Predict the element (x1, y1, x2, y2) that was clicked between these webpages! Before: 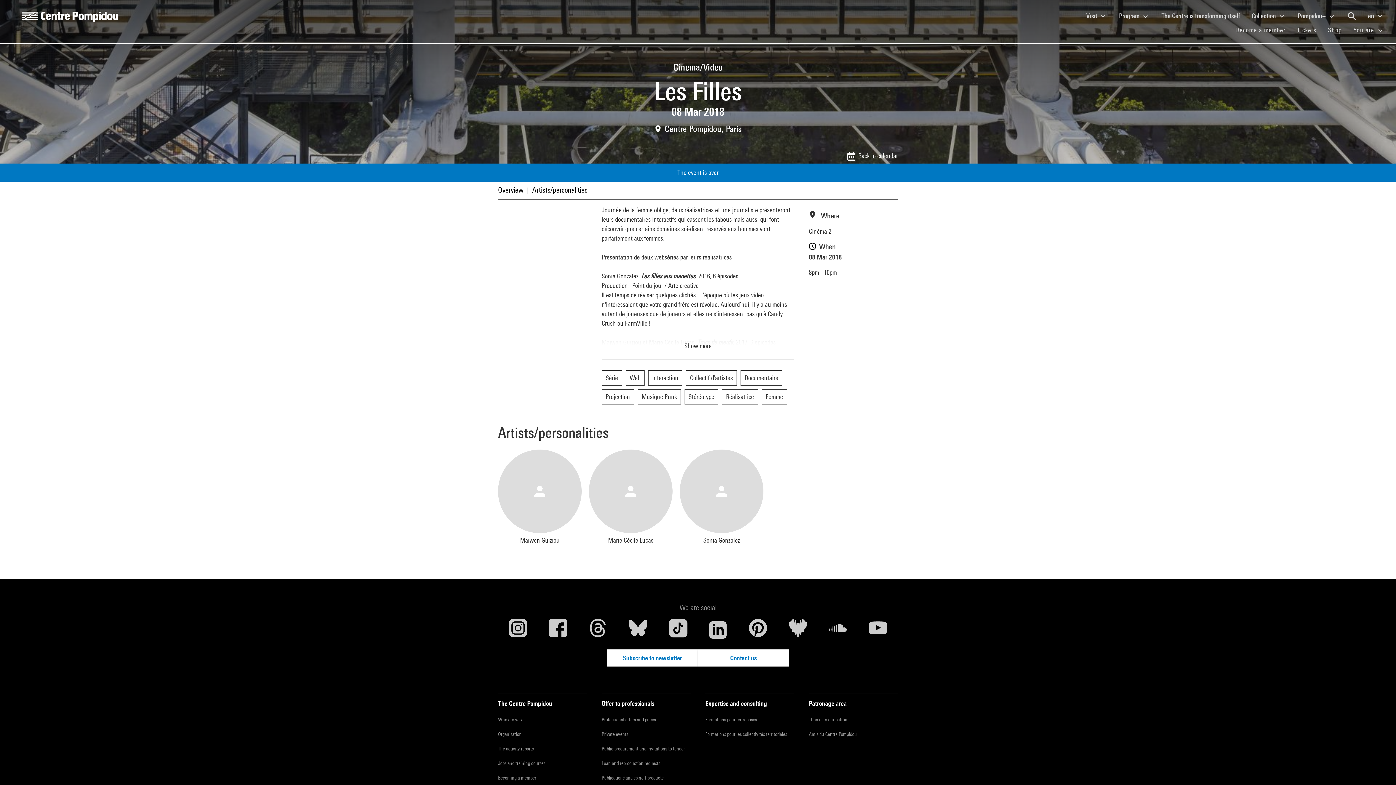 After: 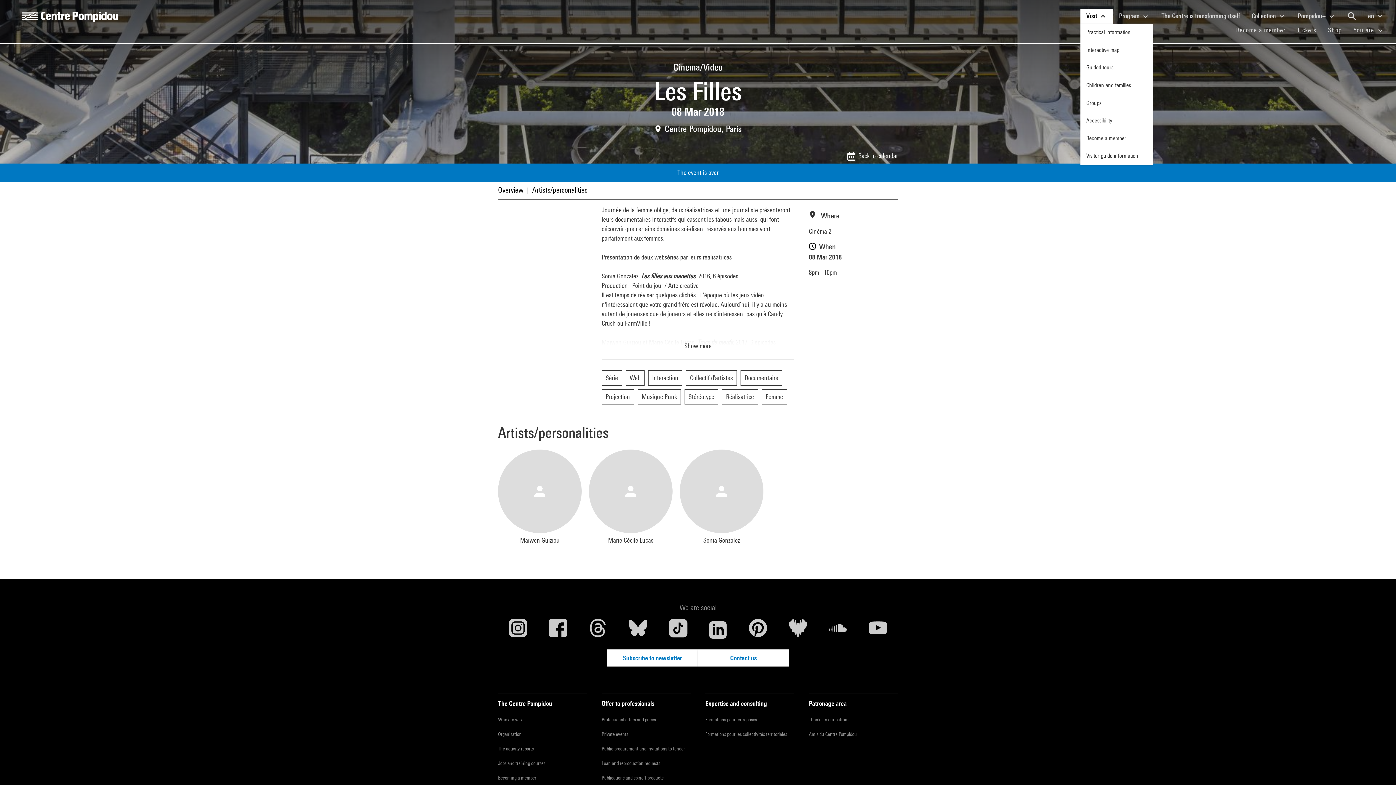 Action: label: Visit  bbox: (1080, 8, 1113, 23)